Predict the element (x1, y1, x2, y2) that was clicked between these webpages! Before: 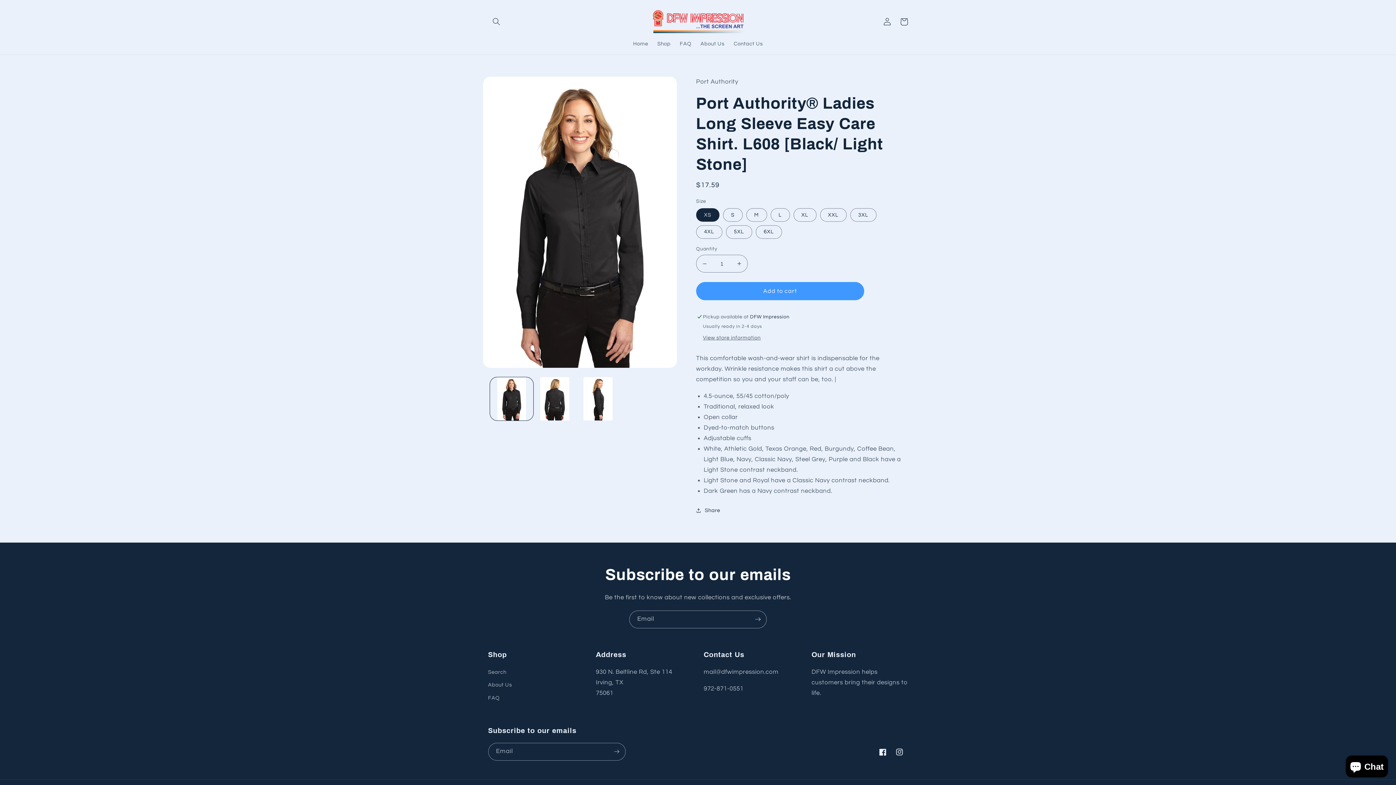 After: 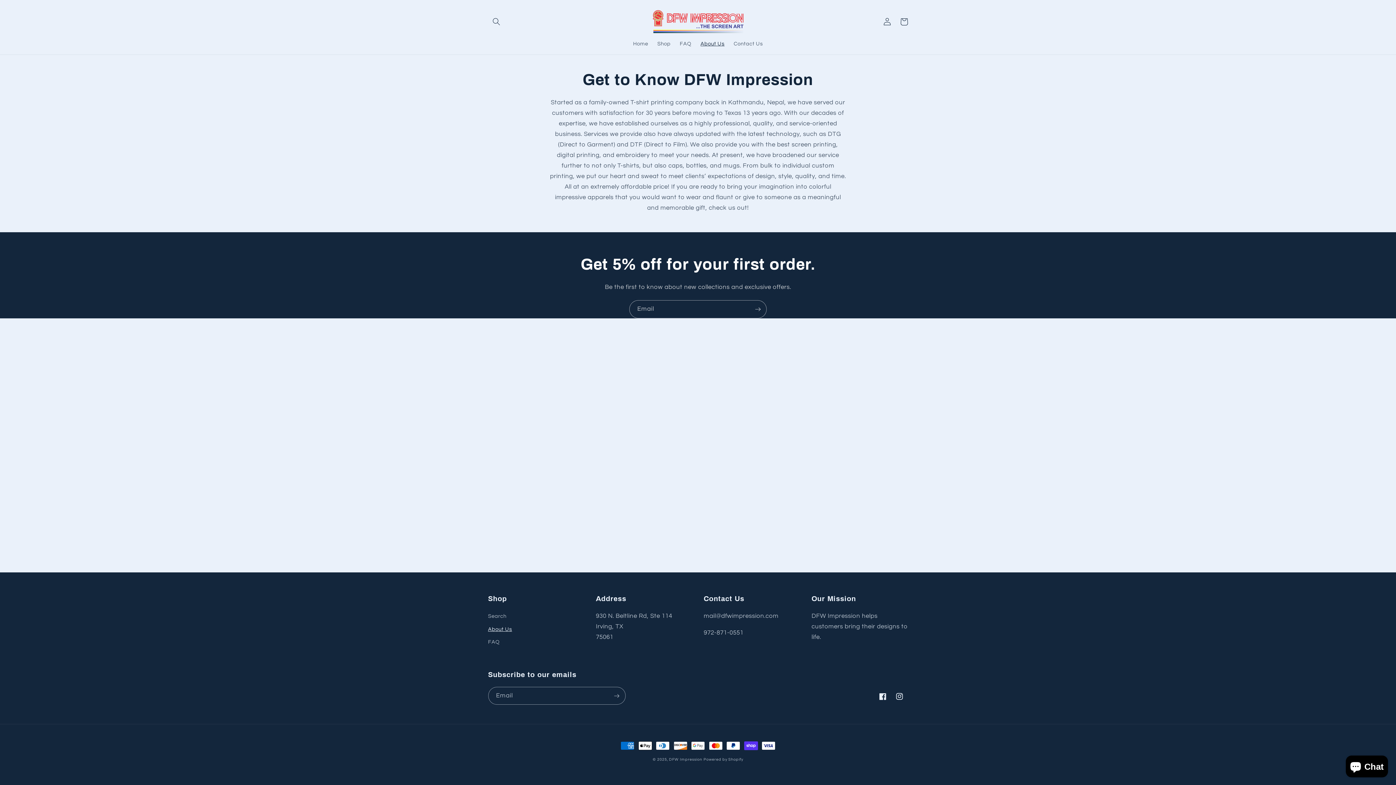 Action: label: About Us bbox: (488, 678, 512, 691)